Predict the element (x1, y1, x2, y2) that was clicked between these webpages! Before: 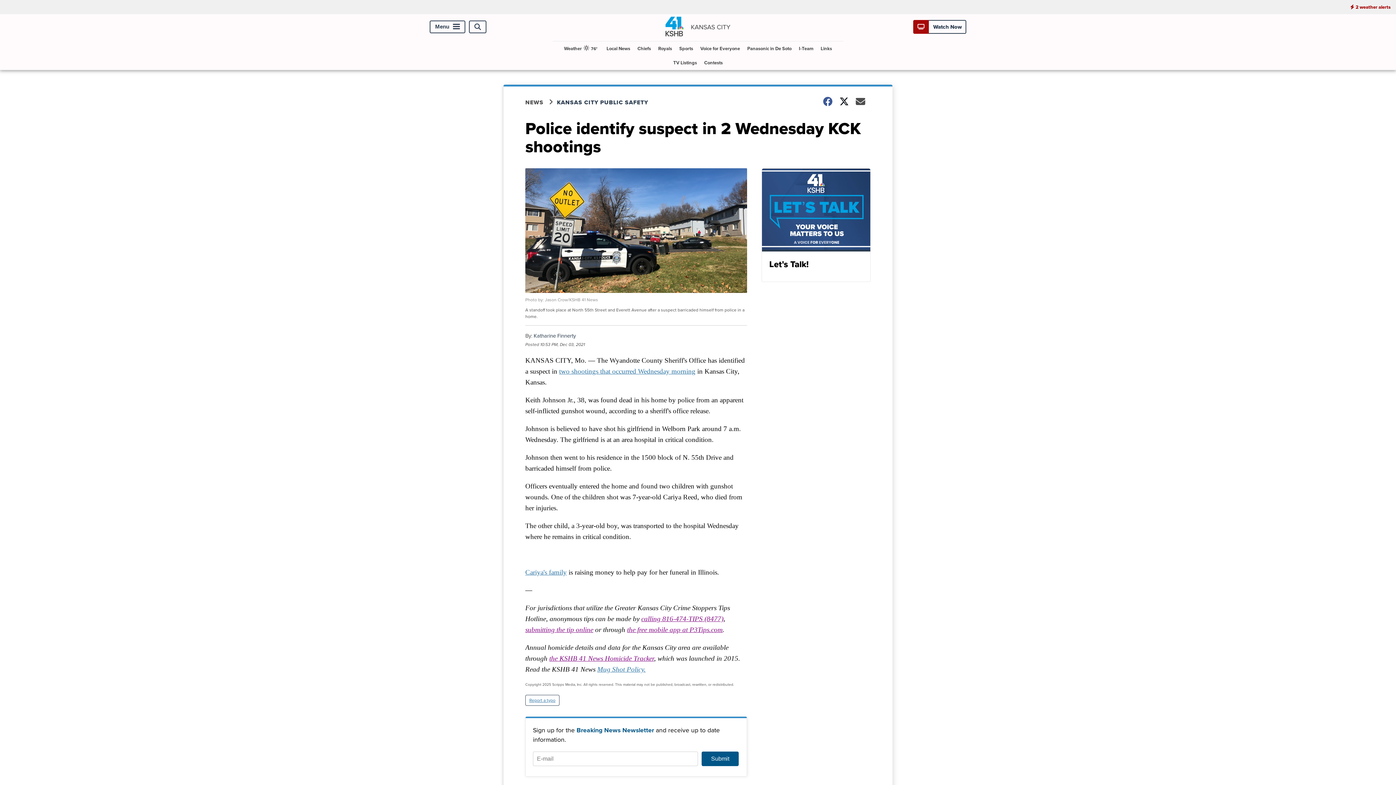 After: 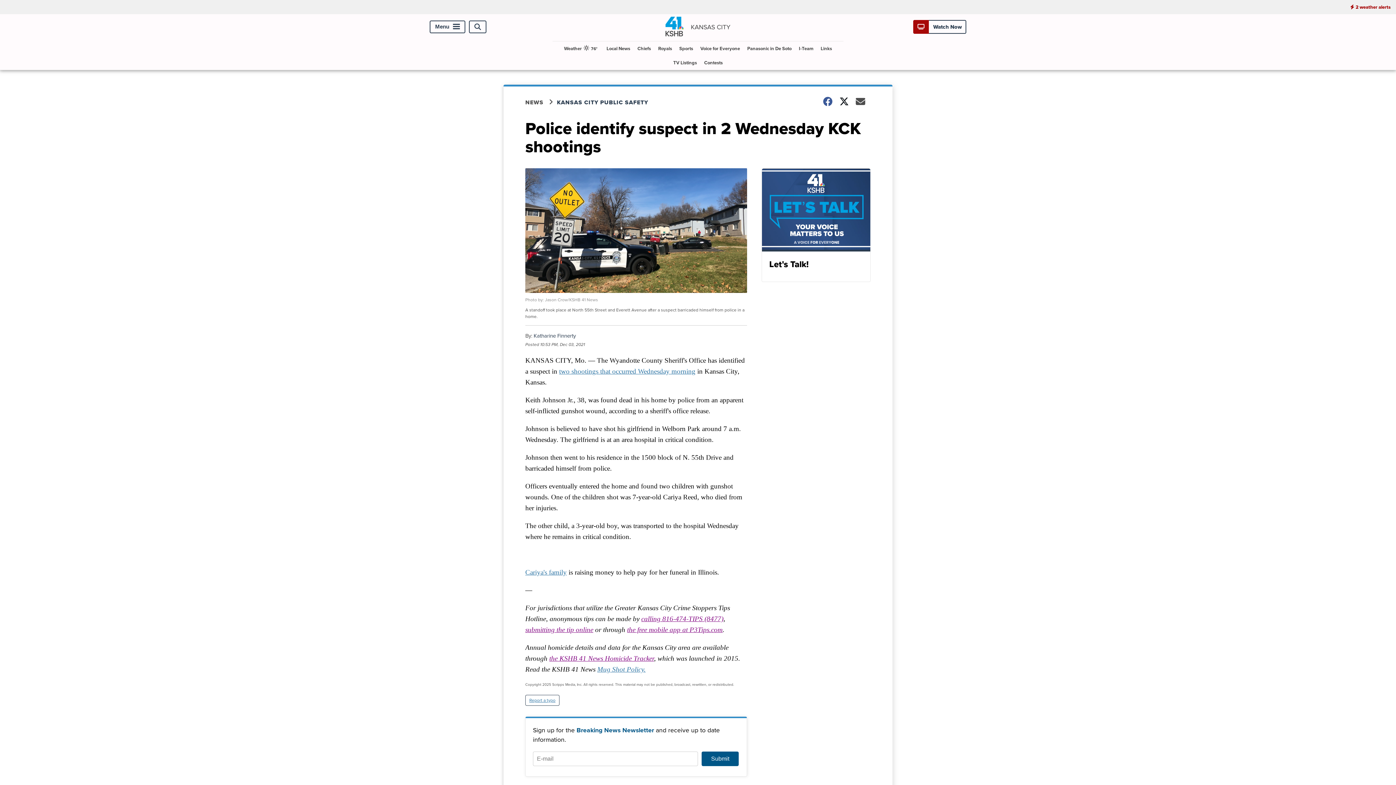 Action: bbox: (641, 615, 723, 623) label: calling 816-474-TIPS (8477)